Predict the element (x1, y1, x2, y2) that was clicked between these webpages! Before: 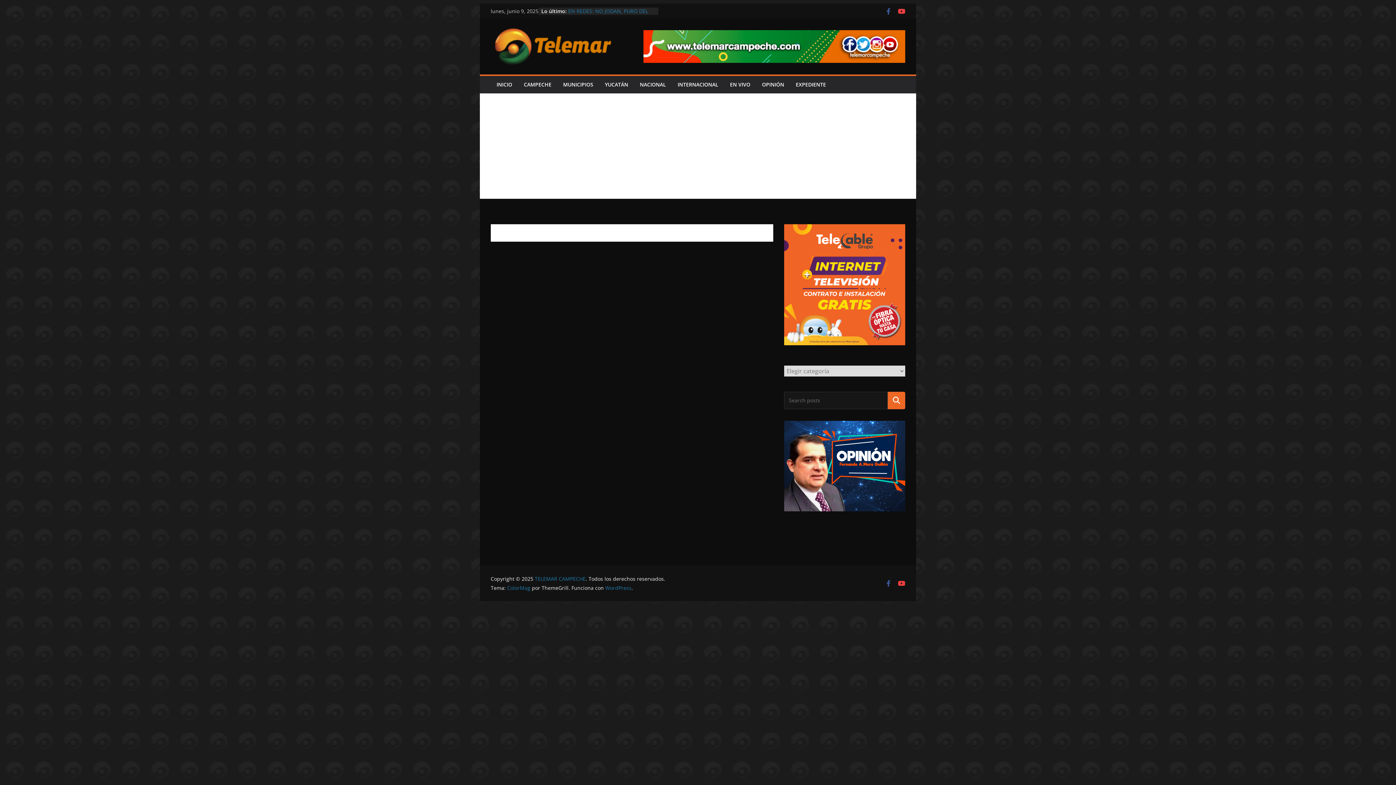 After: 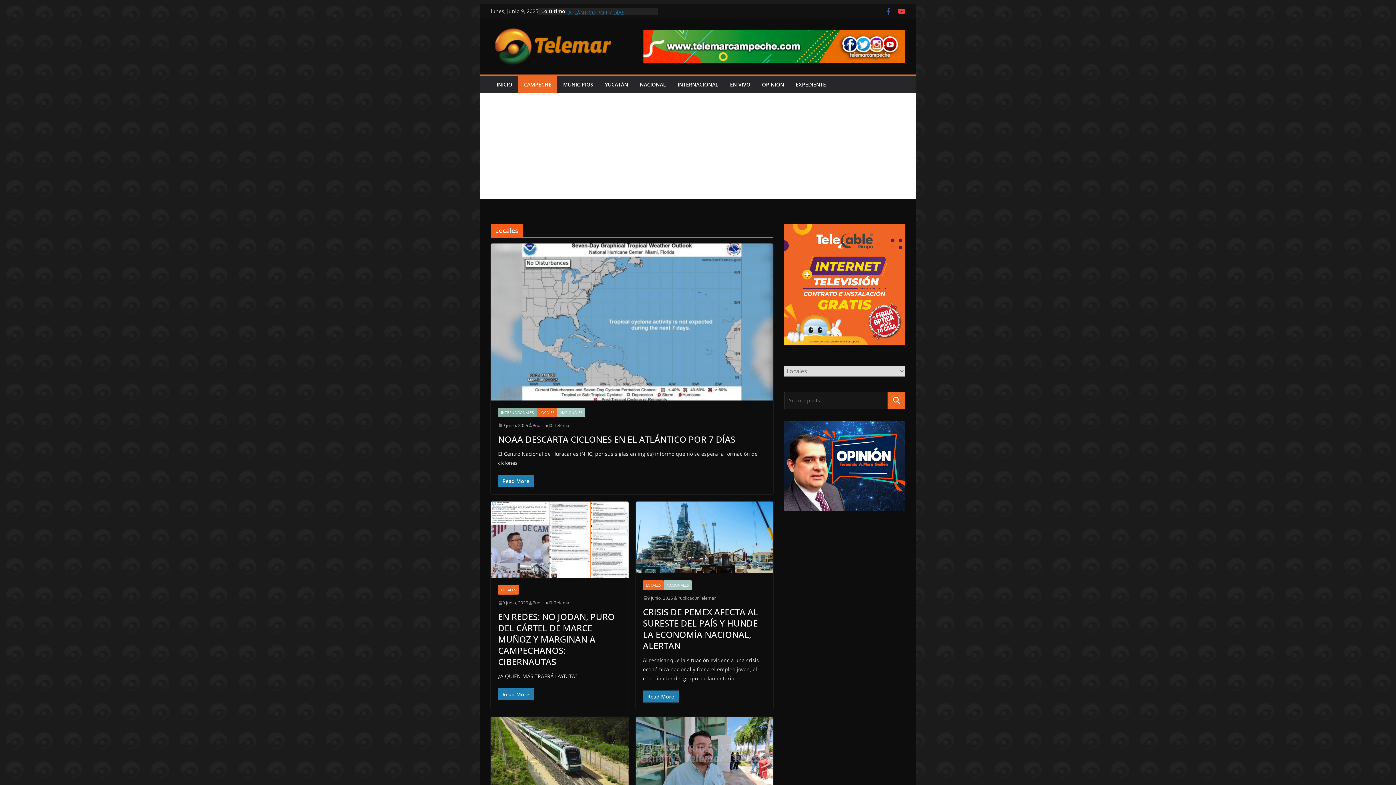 Action: bbox: (524, 79, 551, 89) label: CAMPECHE